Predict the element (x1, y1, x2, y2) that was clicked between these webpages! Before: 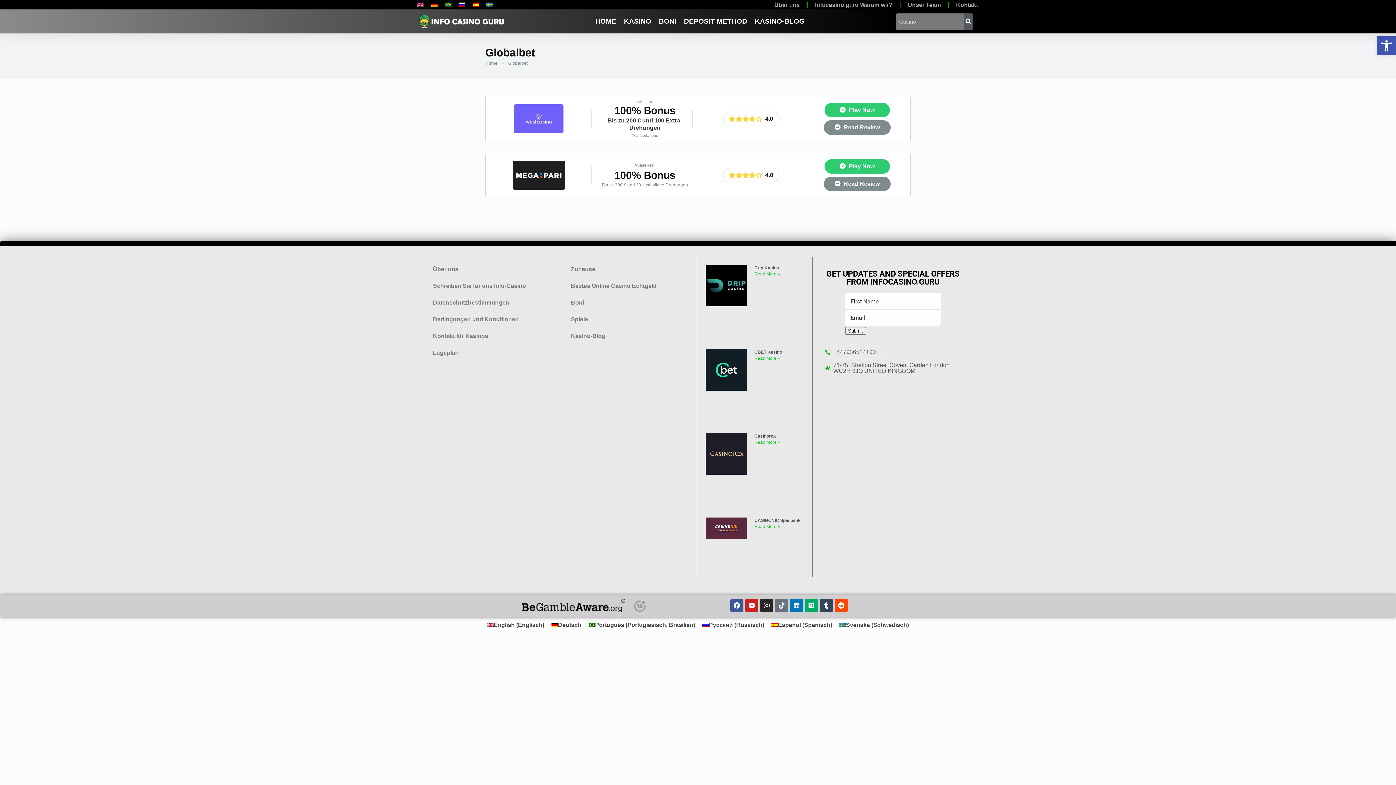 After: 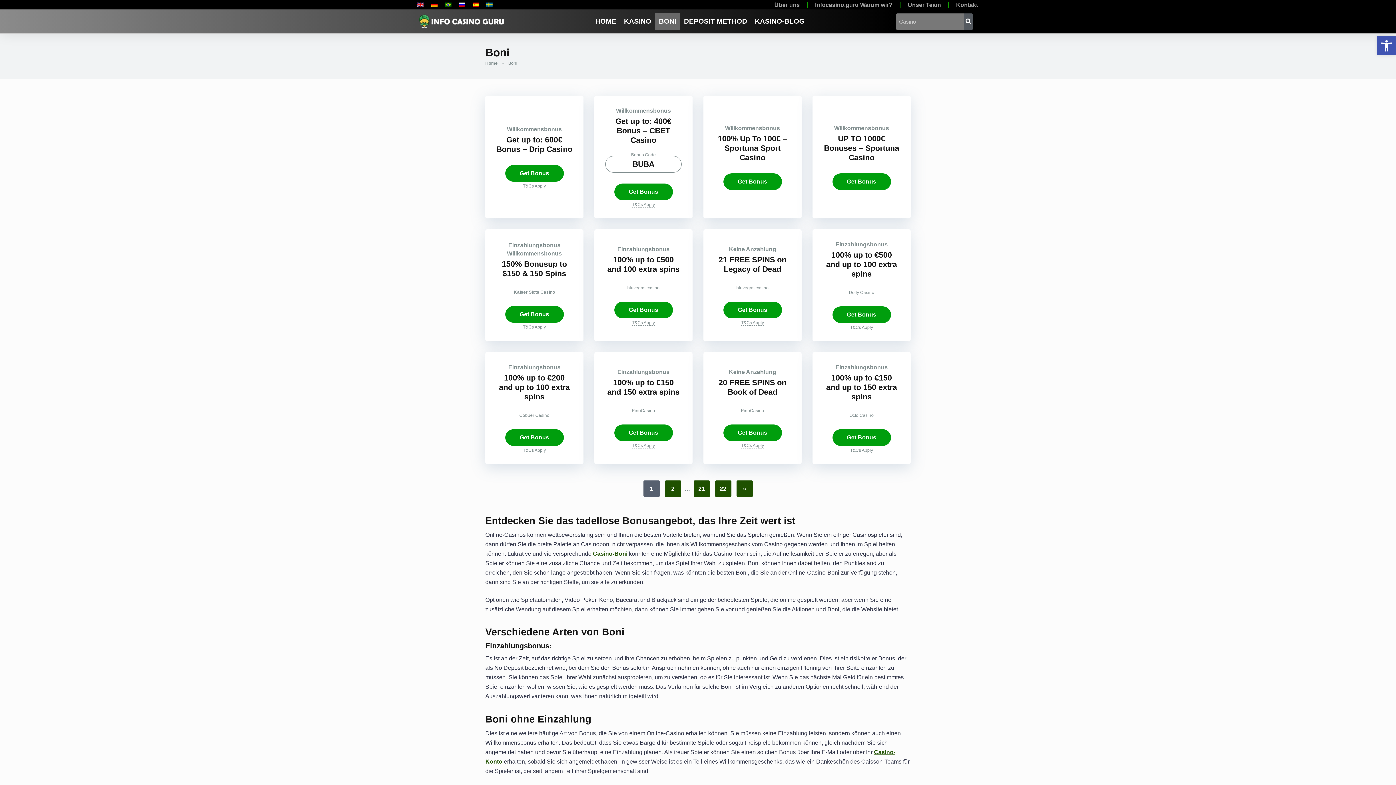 Action: bbox: (655, 13, 680, 29) label: BONI